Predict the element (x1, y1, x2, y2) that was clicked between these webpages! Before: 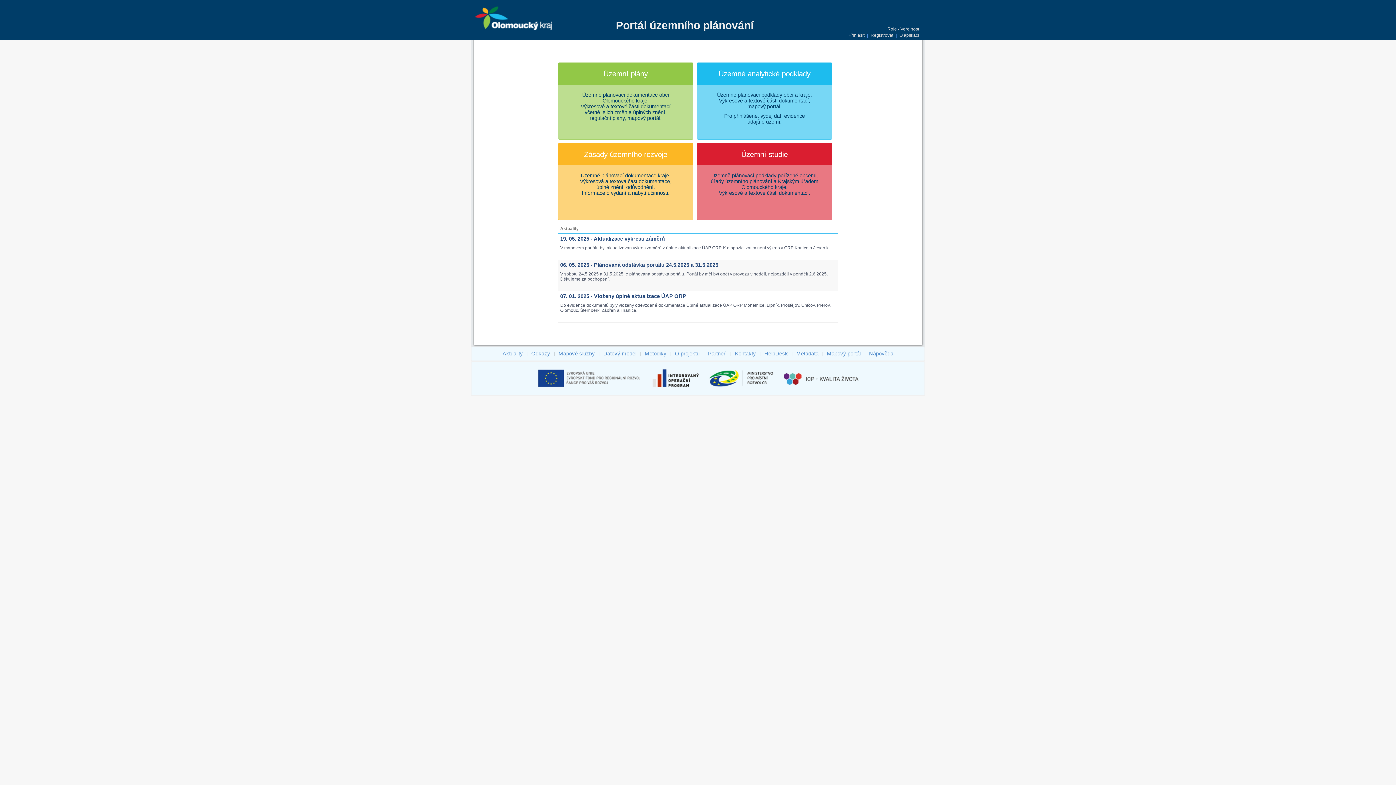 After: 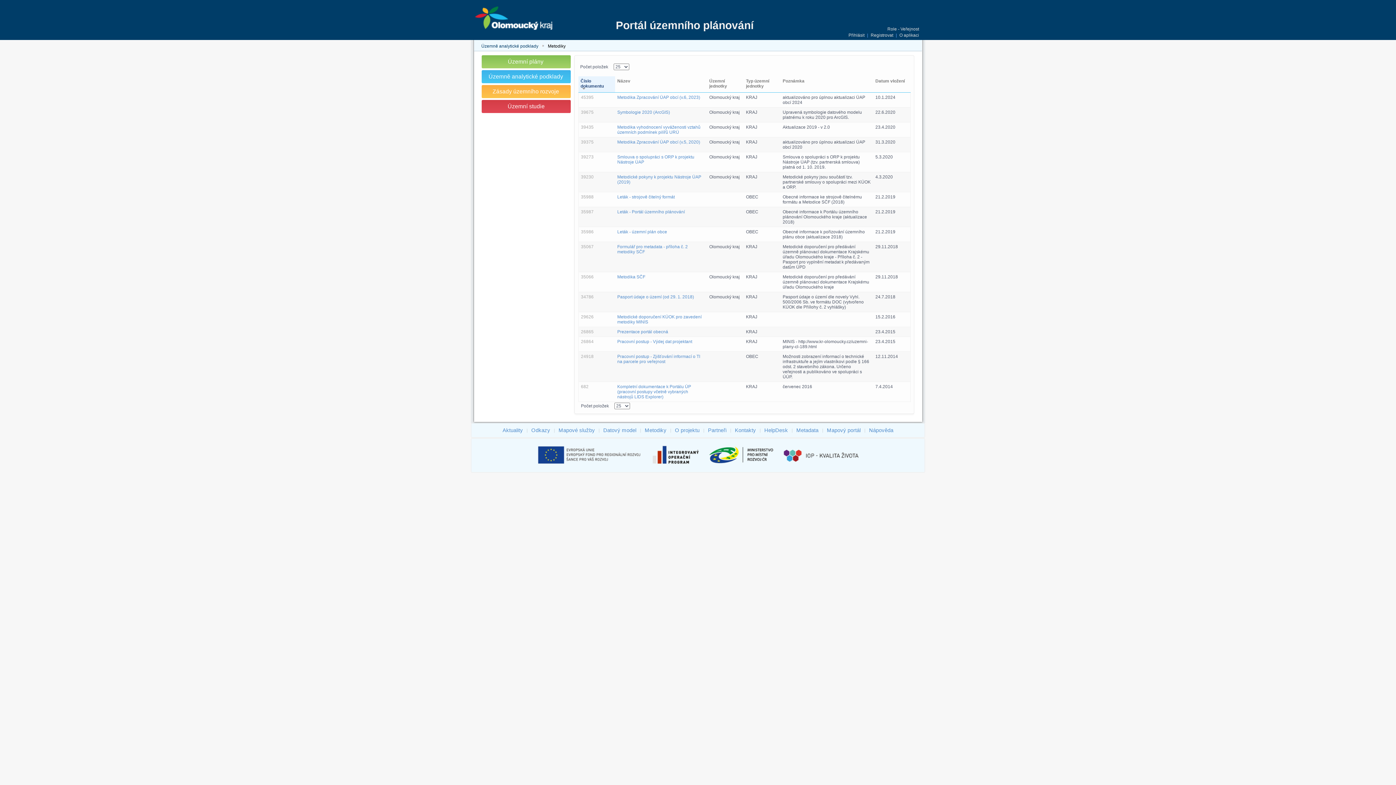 Action: bbox: (643, 349, 667, 357) label: Metodiky